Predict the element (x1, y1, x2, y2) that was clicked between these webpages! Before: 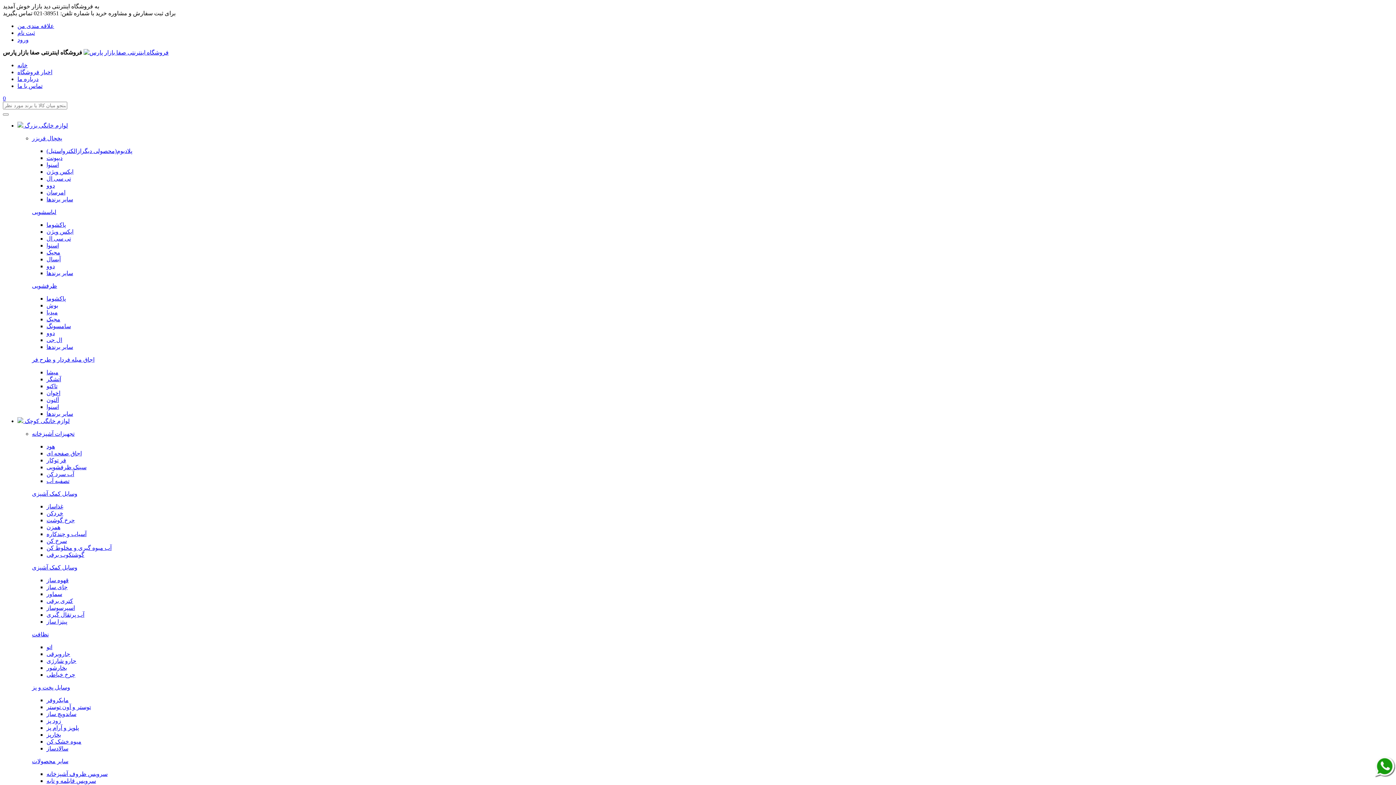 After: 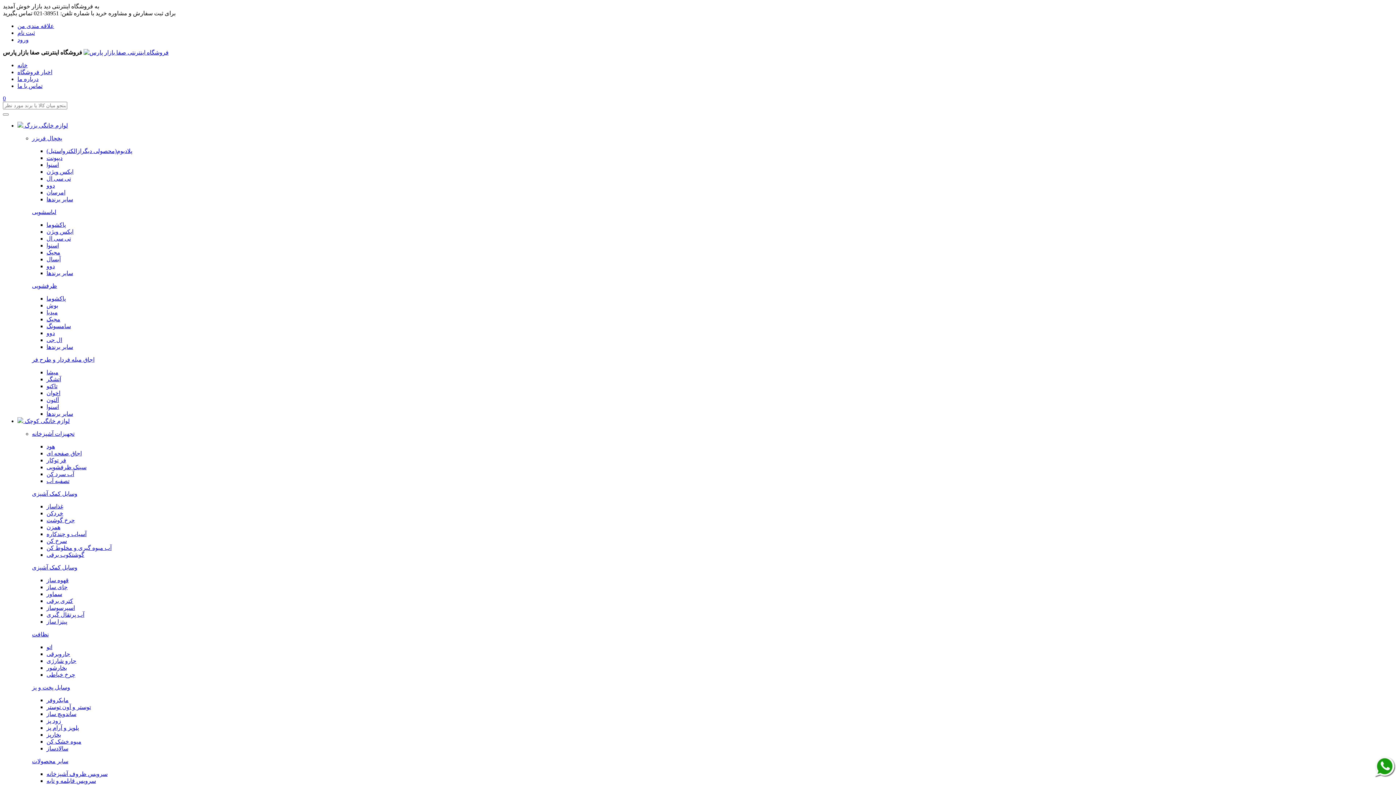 Action: label: مجیک bbox: (46, 316, 60, 322)